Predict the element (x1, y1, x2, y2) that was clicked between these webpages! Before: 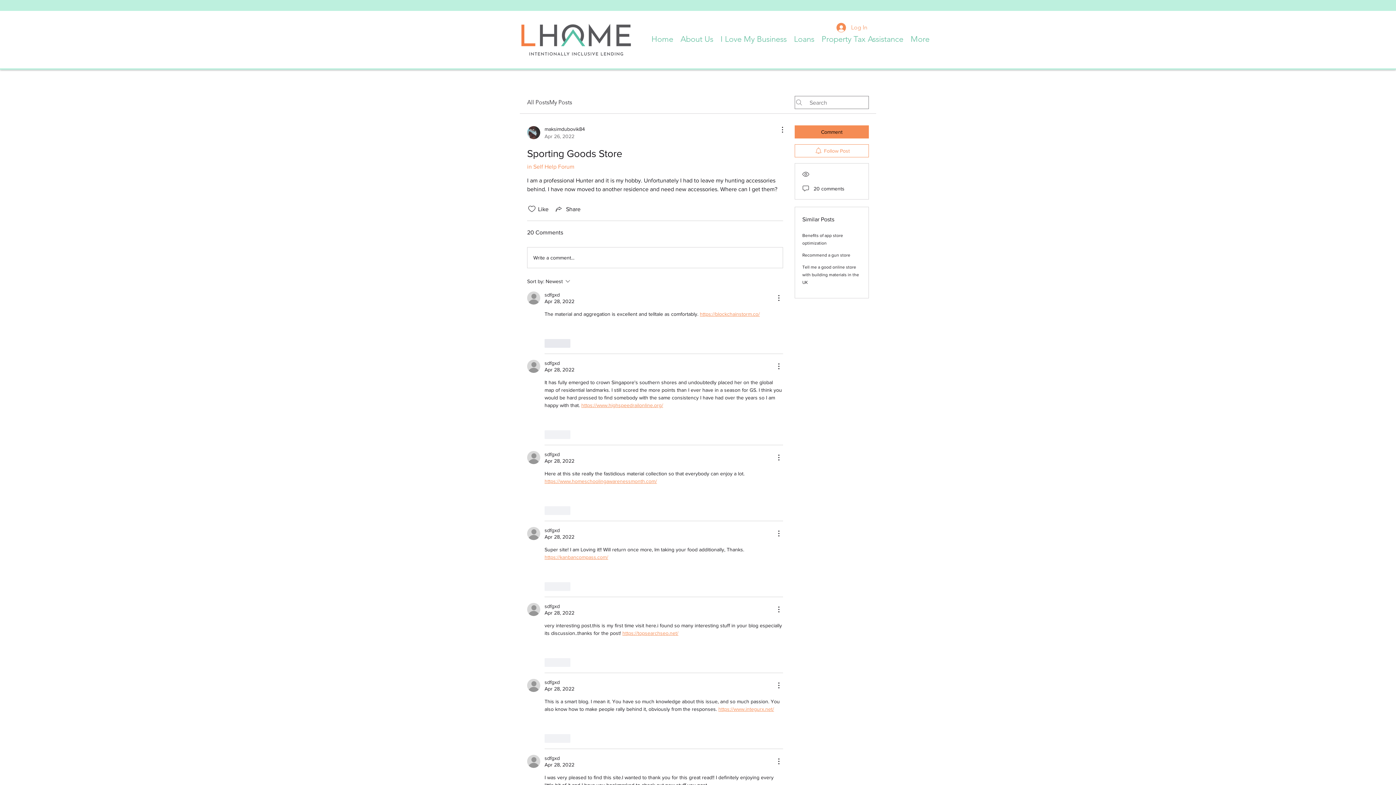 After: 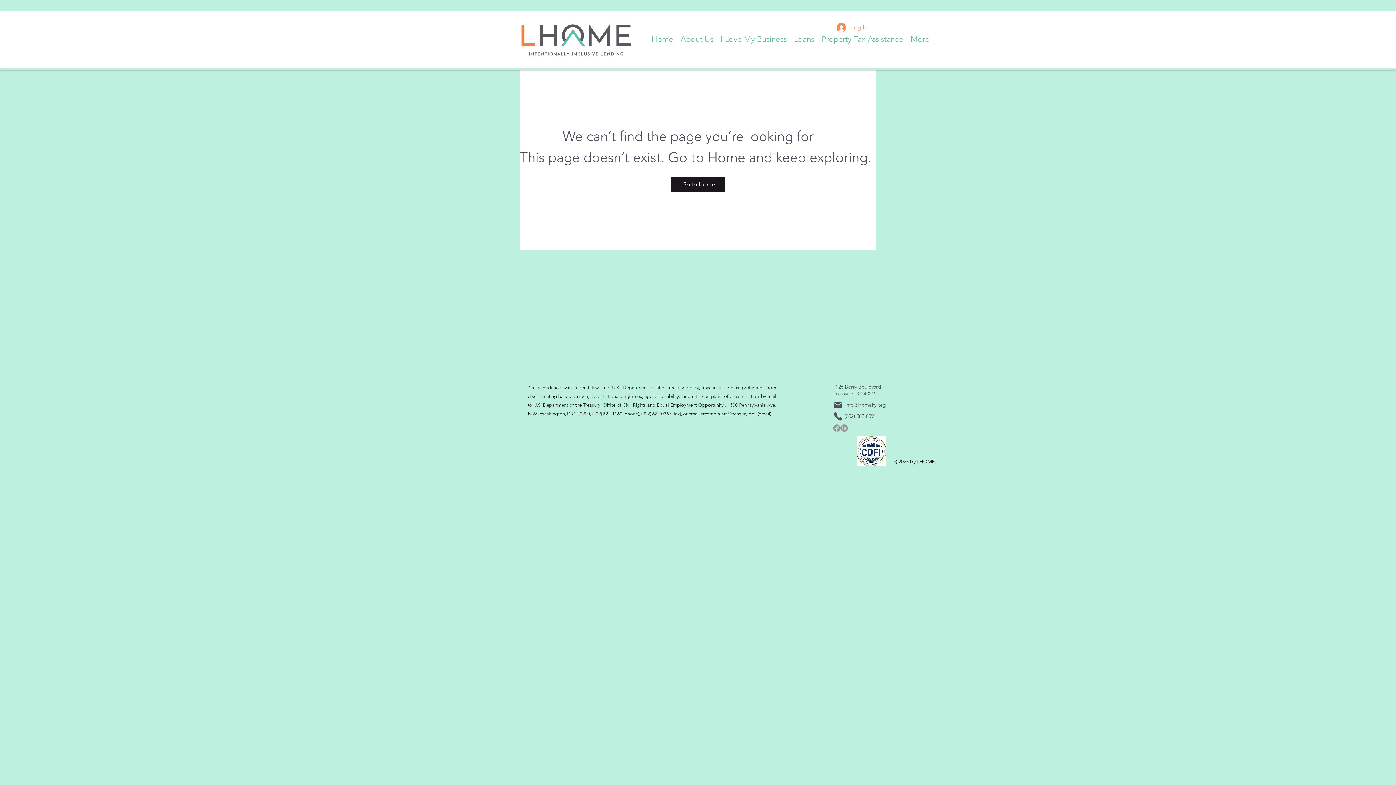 Action: bbox: (527, 360, 540, 373)